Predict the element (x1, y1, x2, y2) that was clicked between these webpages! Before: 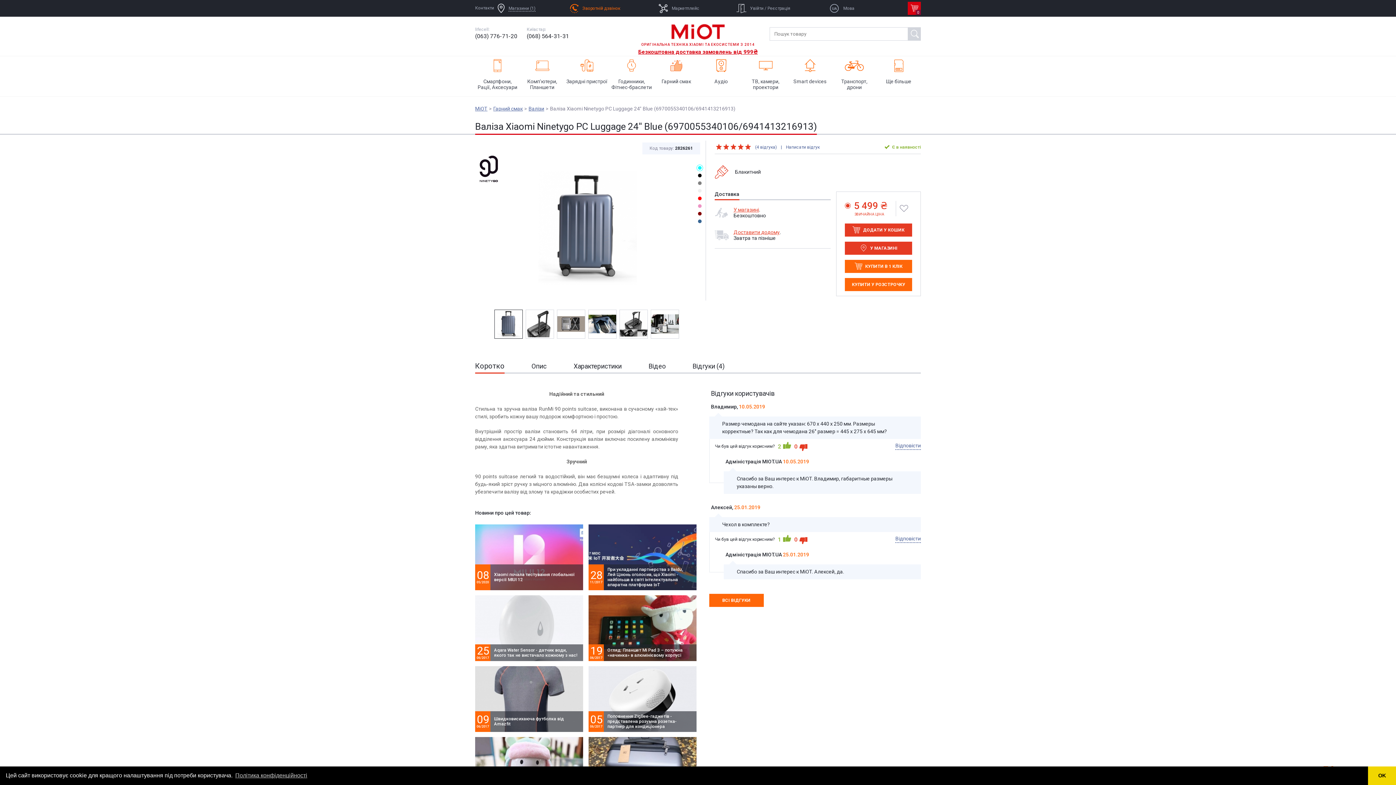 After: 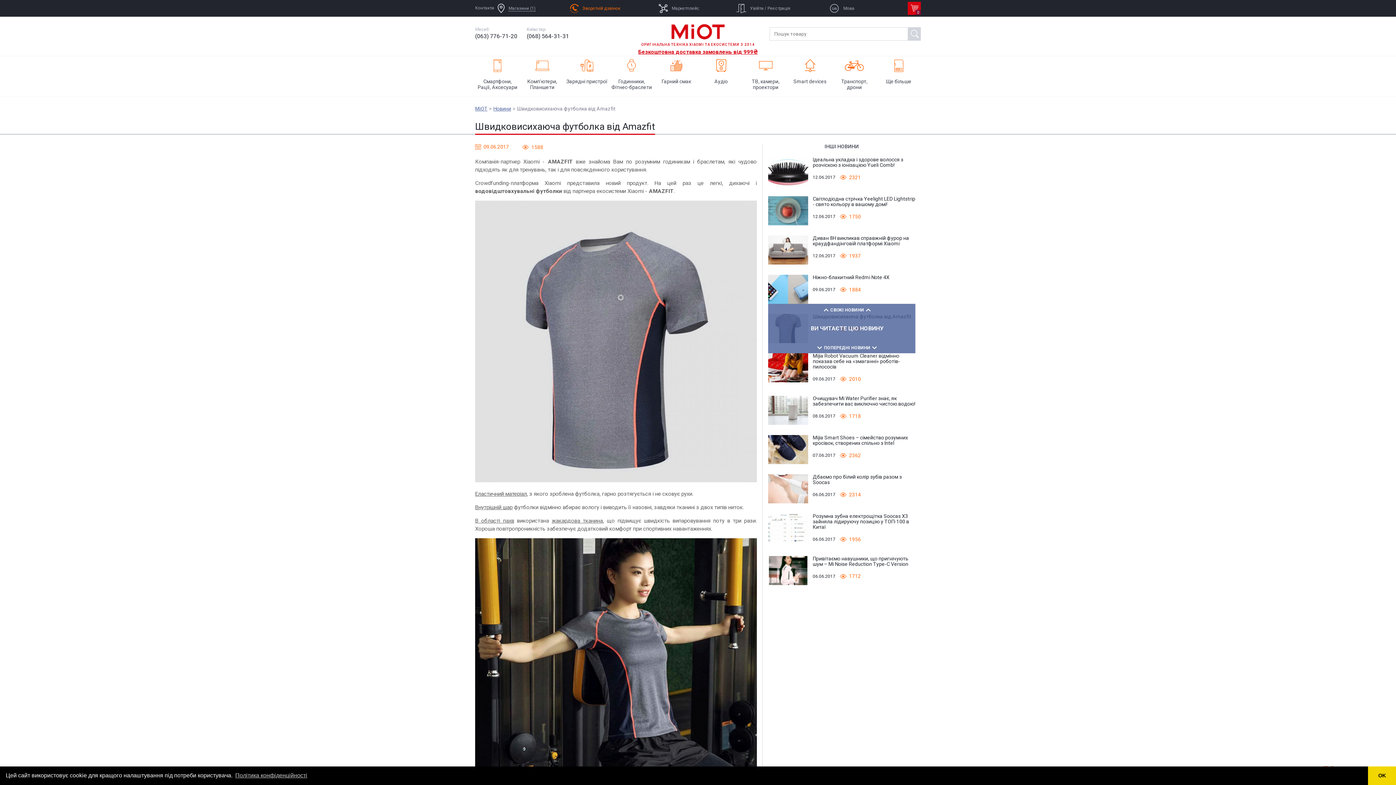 Action: bbox: (475, 666, 583, 732) label: Швидковисихаюча футболка від Amazfit

09
06/2017